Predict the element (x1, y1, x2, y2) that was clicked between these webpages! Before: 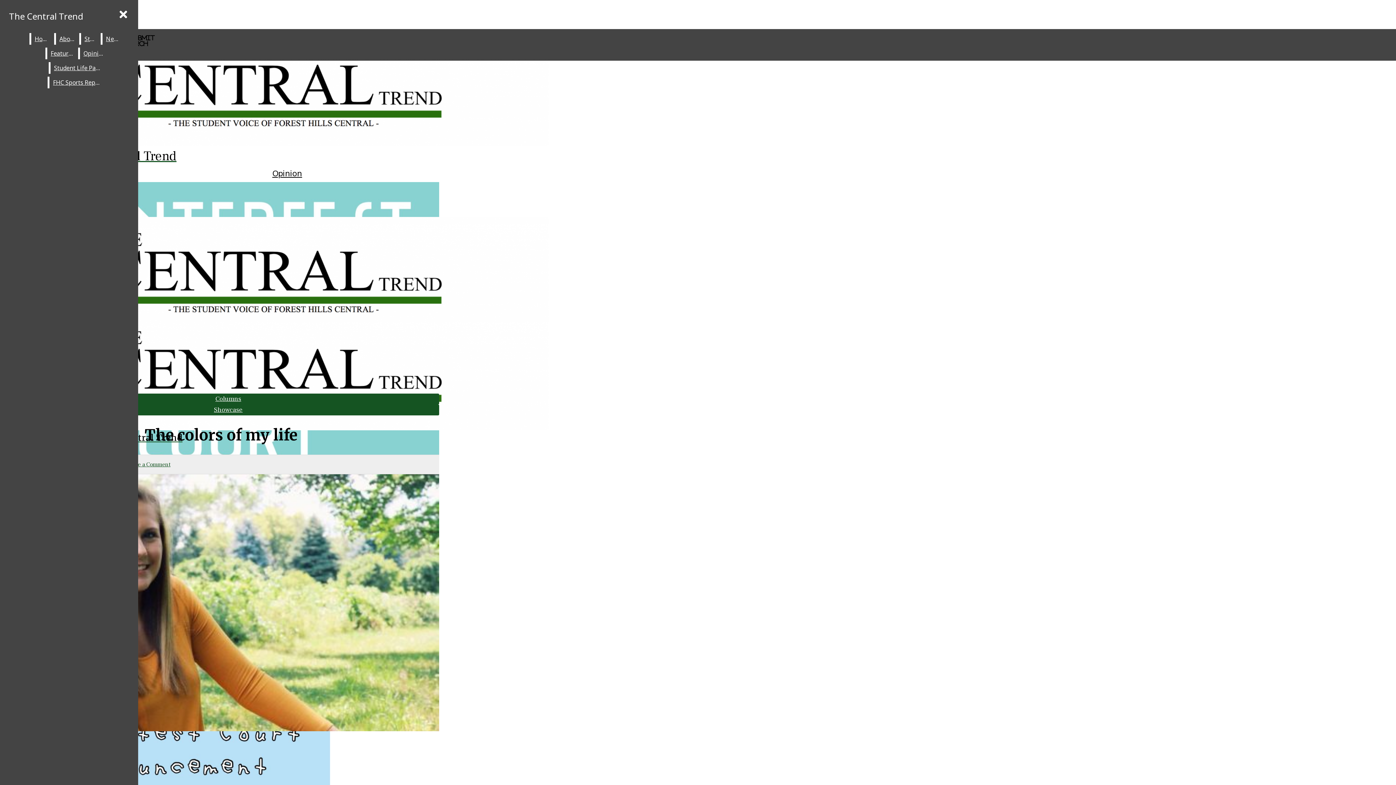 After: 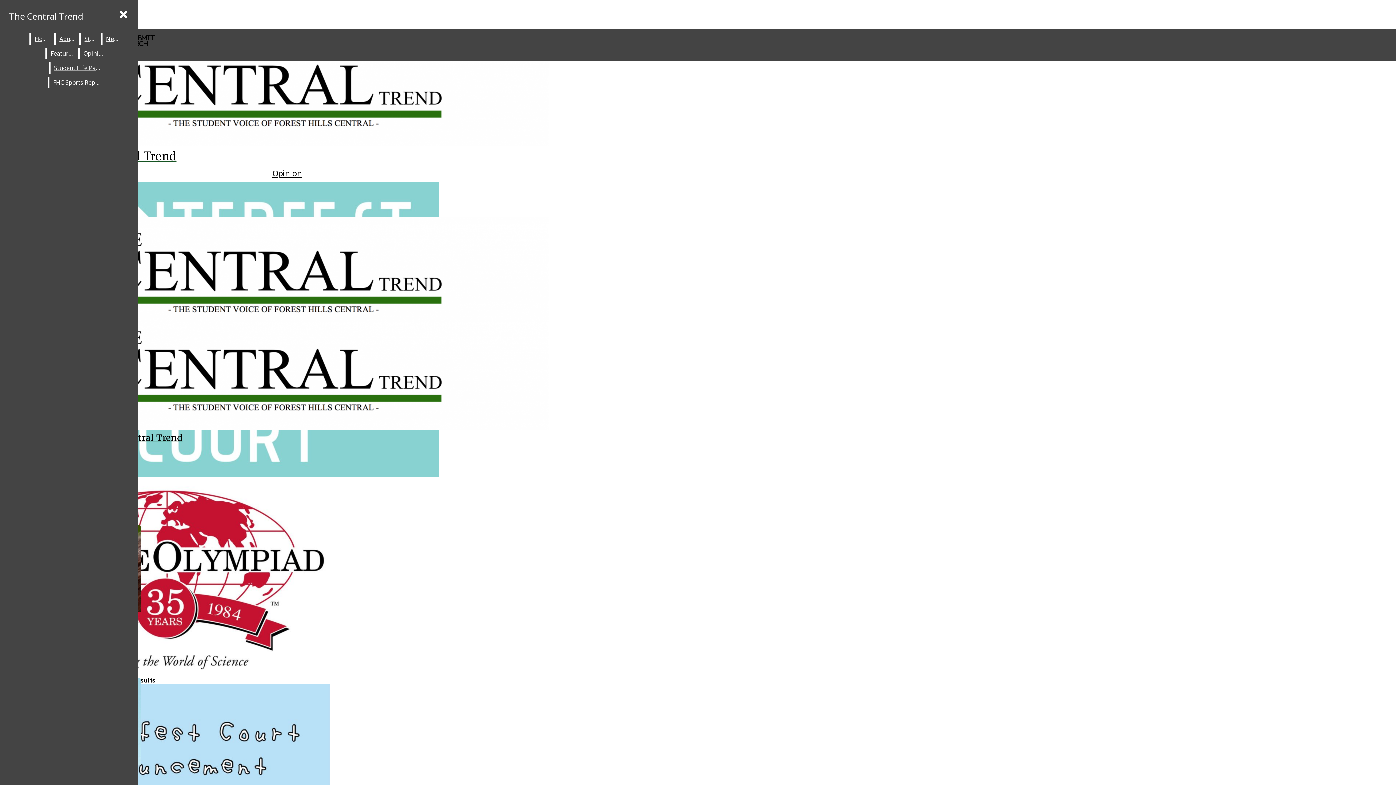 Action: bbox: (80, 33, 99, 44) label: Staff